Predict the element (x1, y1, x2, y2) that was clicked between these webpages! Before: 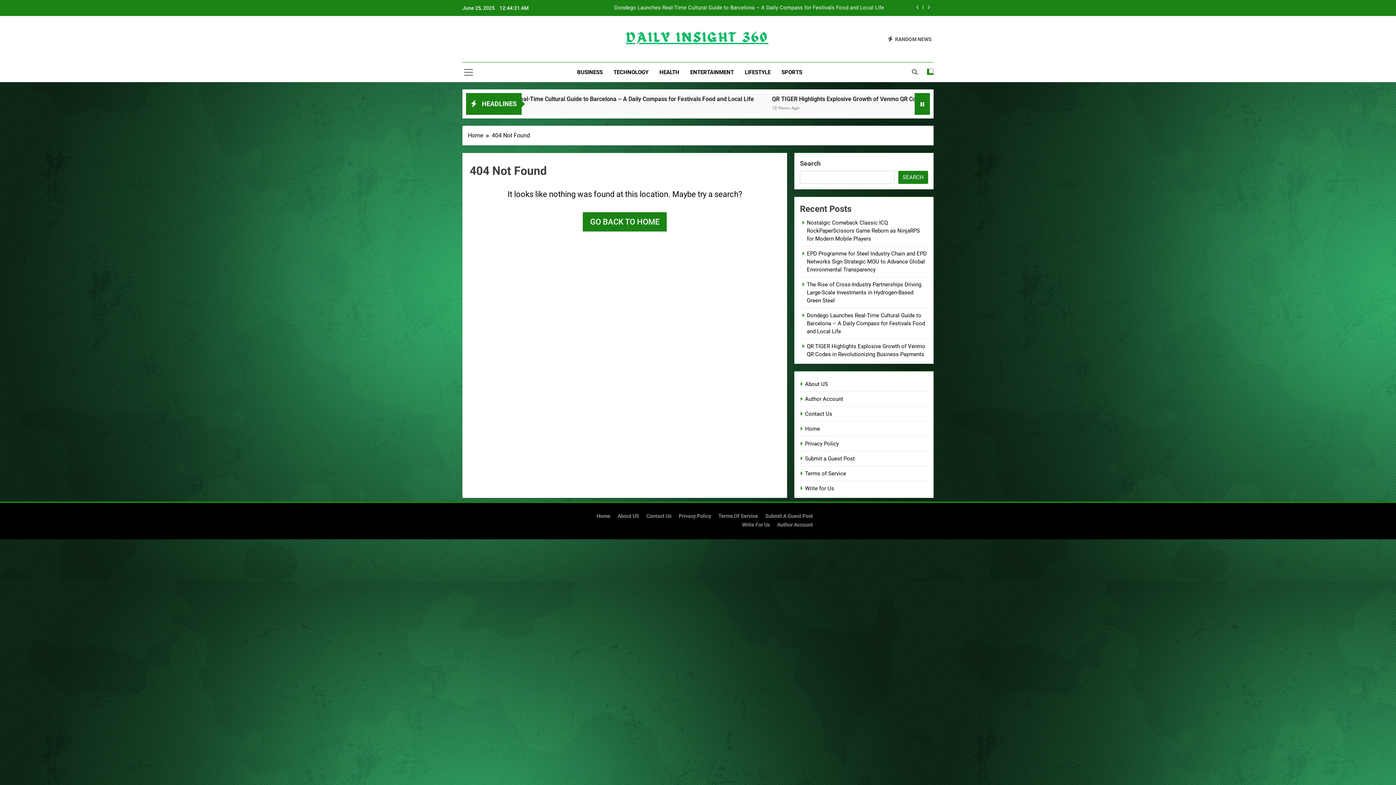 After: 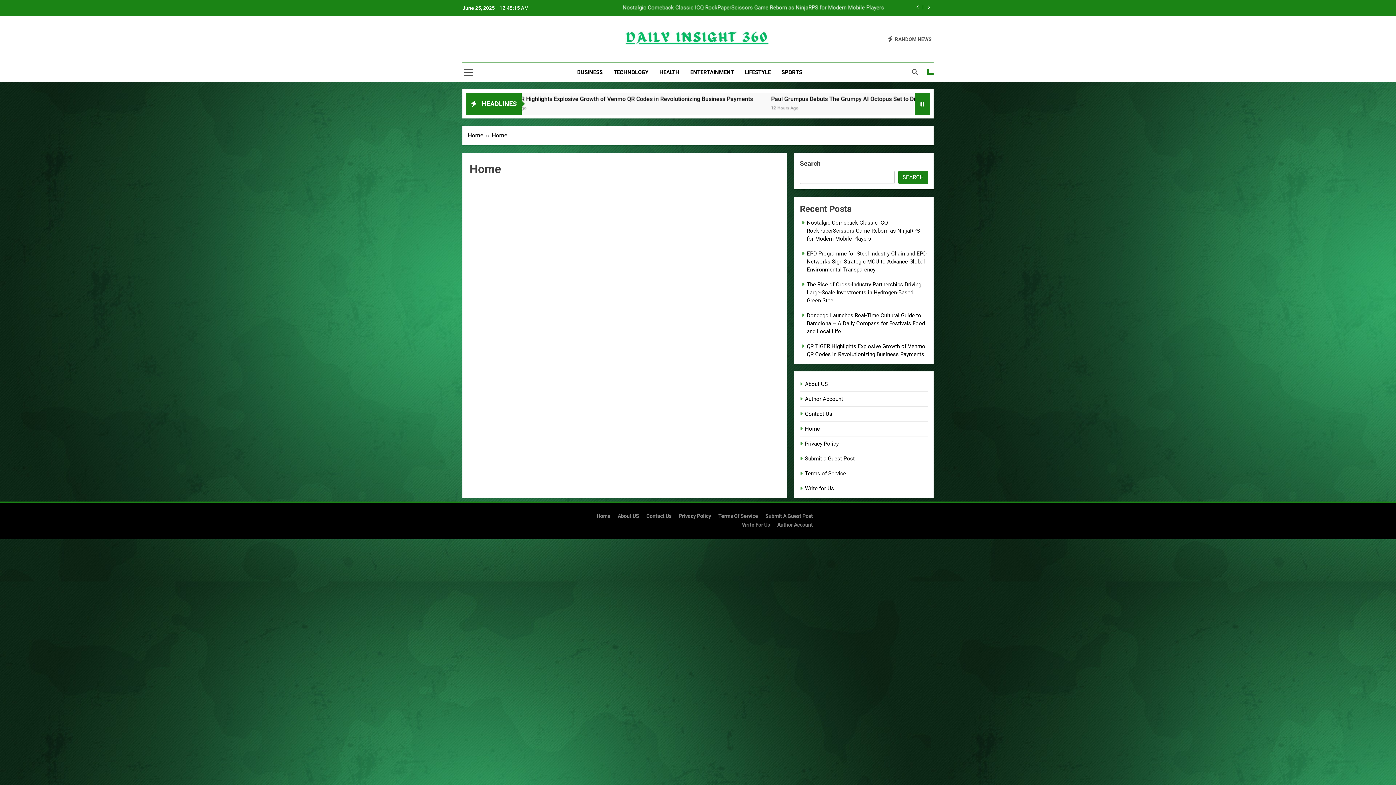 Action: bbox: (805, 425, 820, 432) label: Home